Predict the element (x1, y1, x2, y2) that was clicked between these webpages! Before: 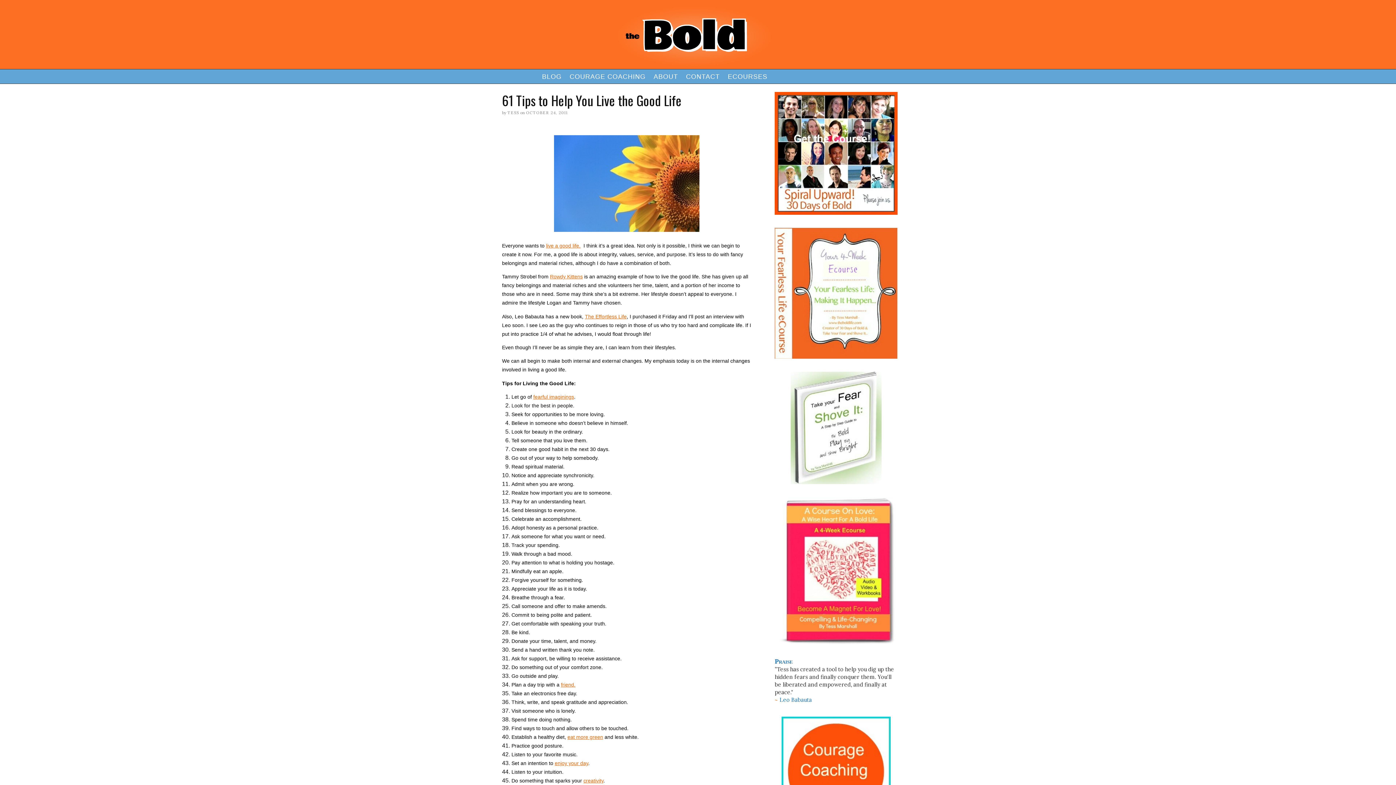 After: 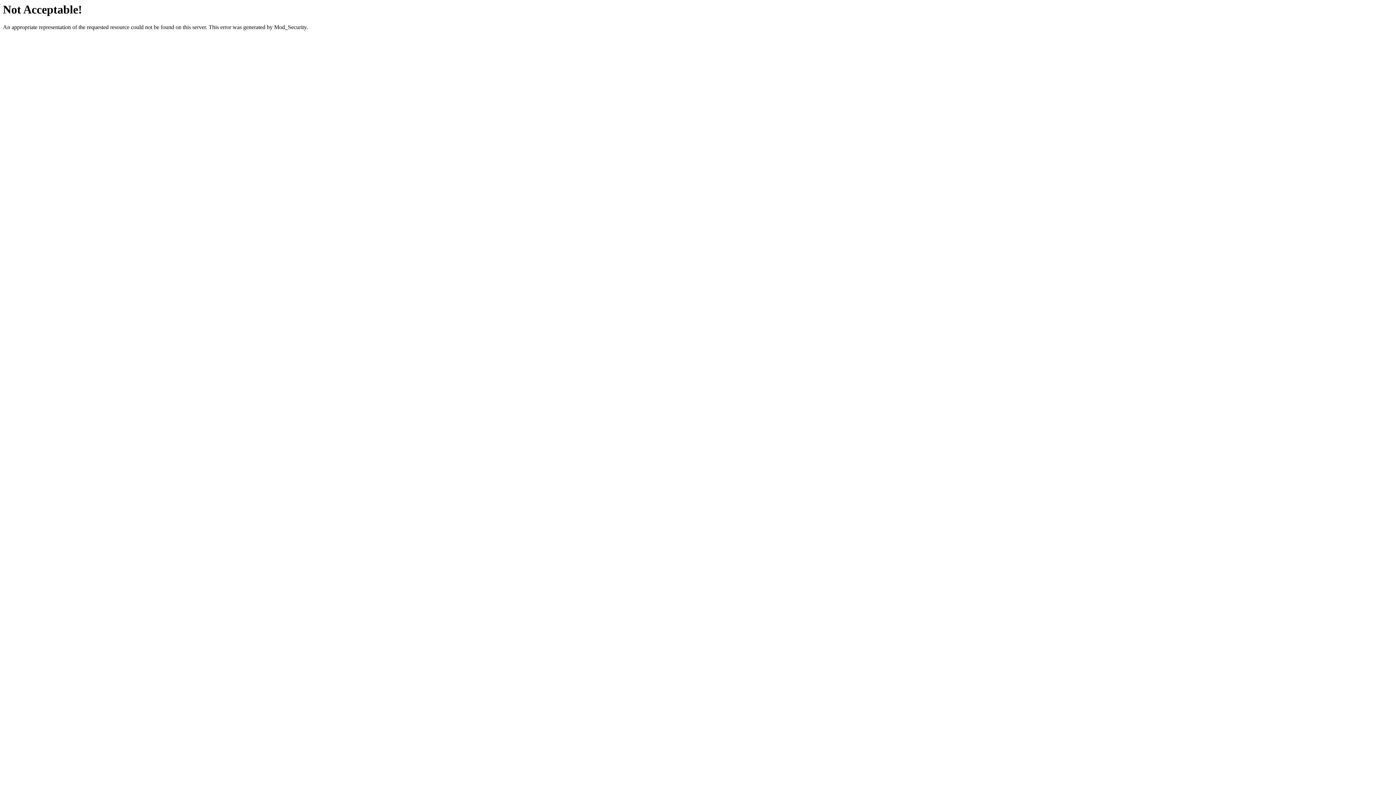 Action: bbox: (561, 682, 575, 687) label: friend.
